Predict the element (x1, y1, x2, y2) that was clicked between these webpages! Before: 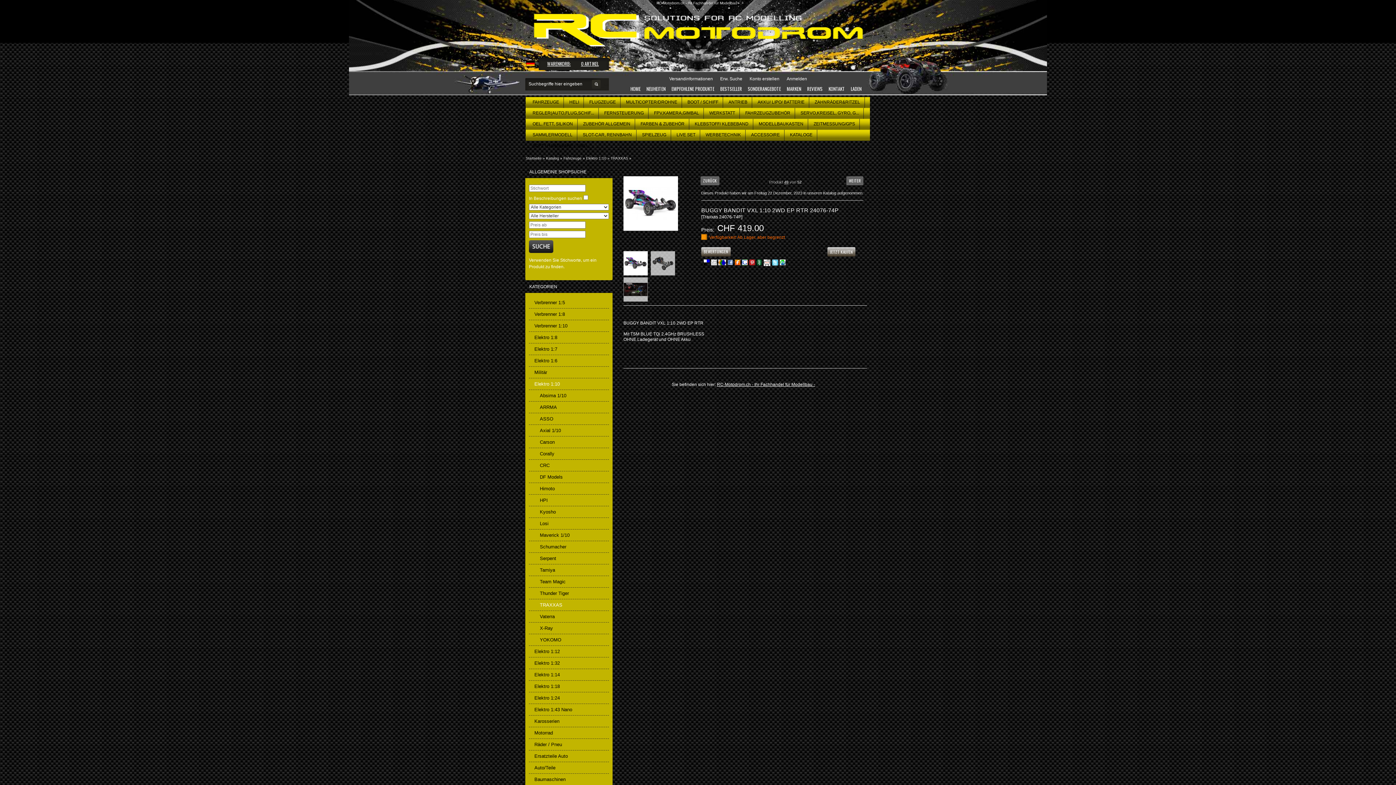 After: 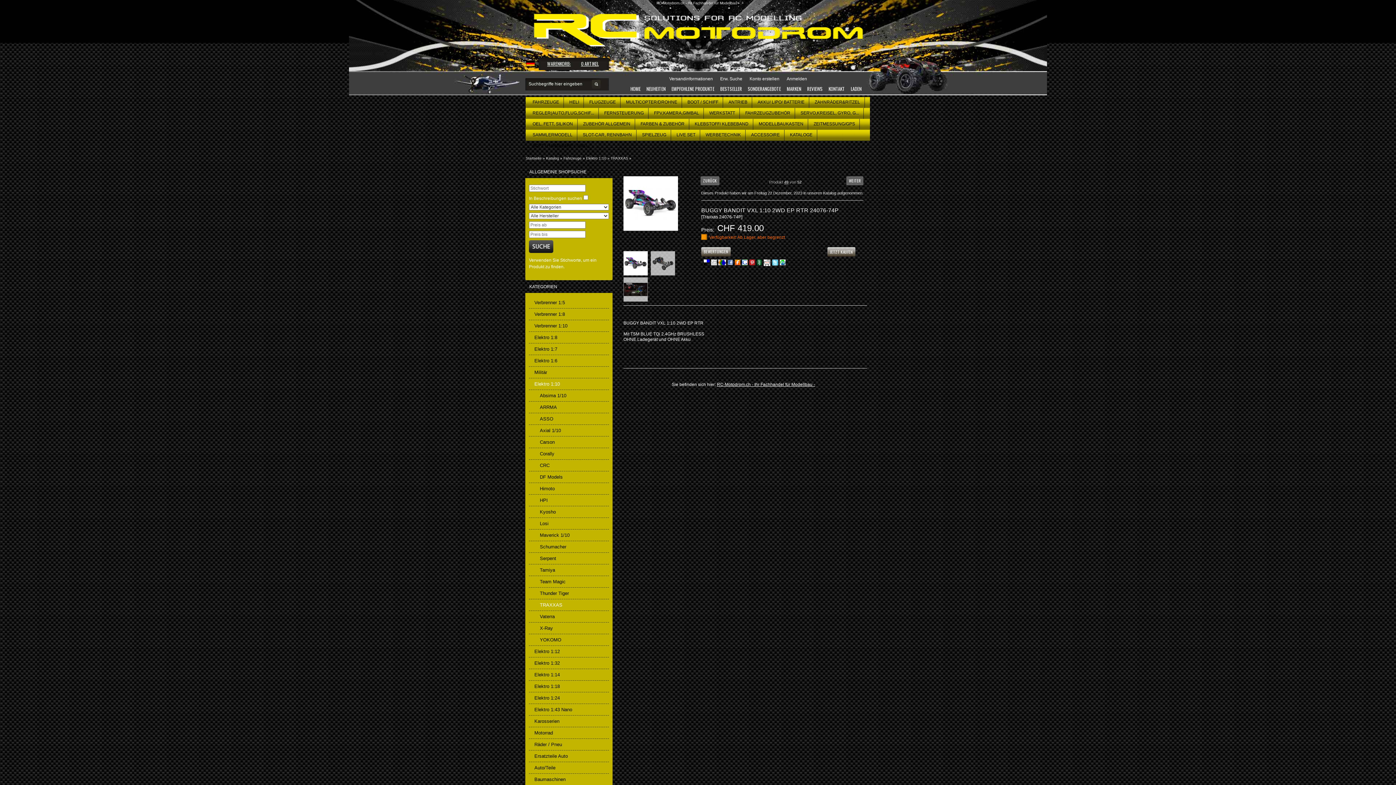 Action: bbox: (764, 262, 770, 267)